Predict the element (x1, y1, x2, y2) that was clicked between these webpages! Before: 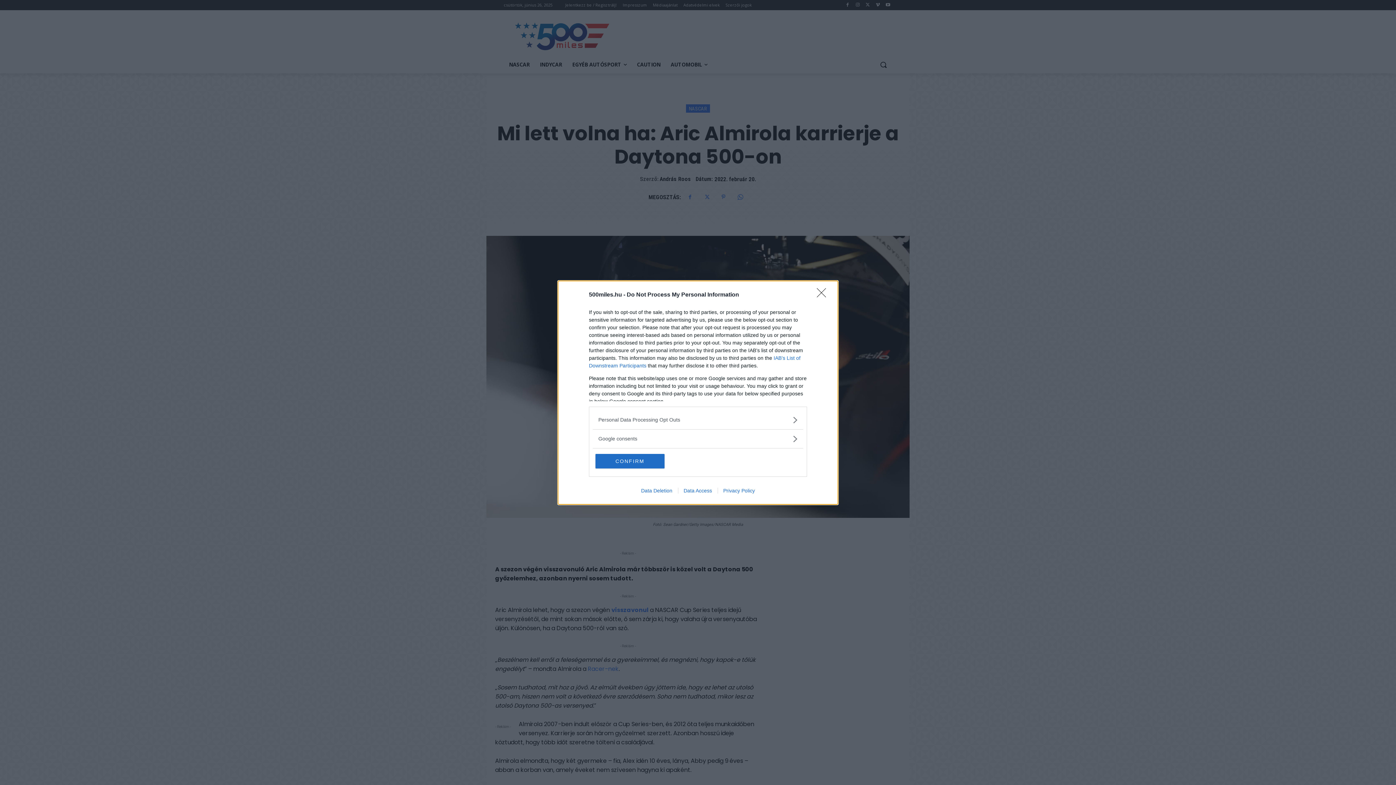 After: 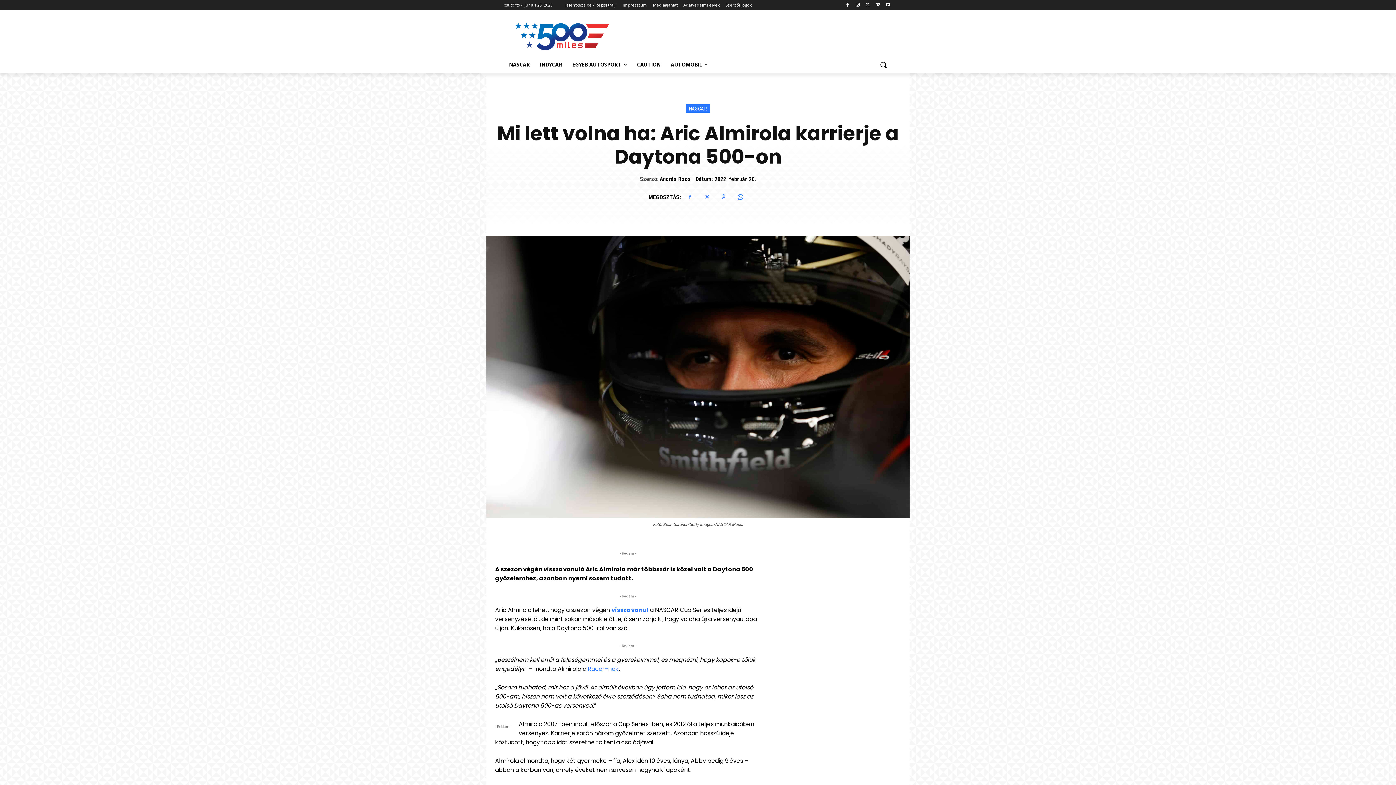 Action: label: Close bbox: (817, 288, 830, 302)